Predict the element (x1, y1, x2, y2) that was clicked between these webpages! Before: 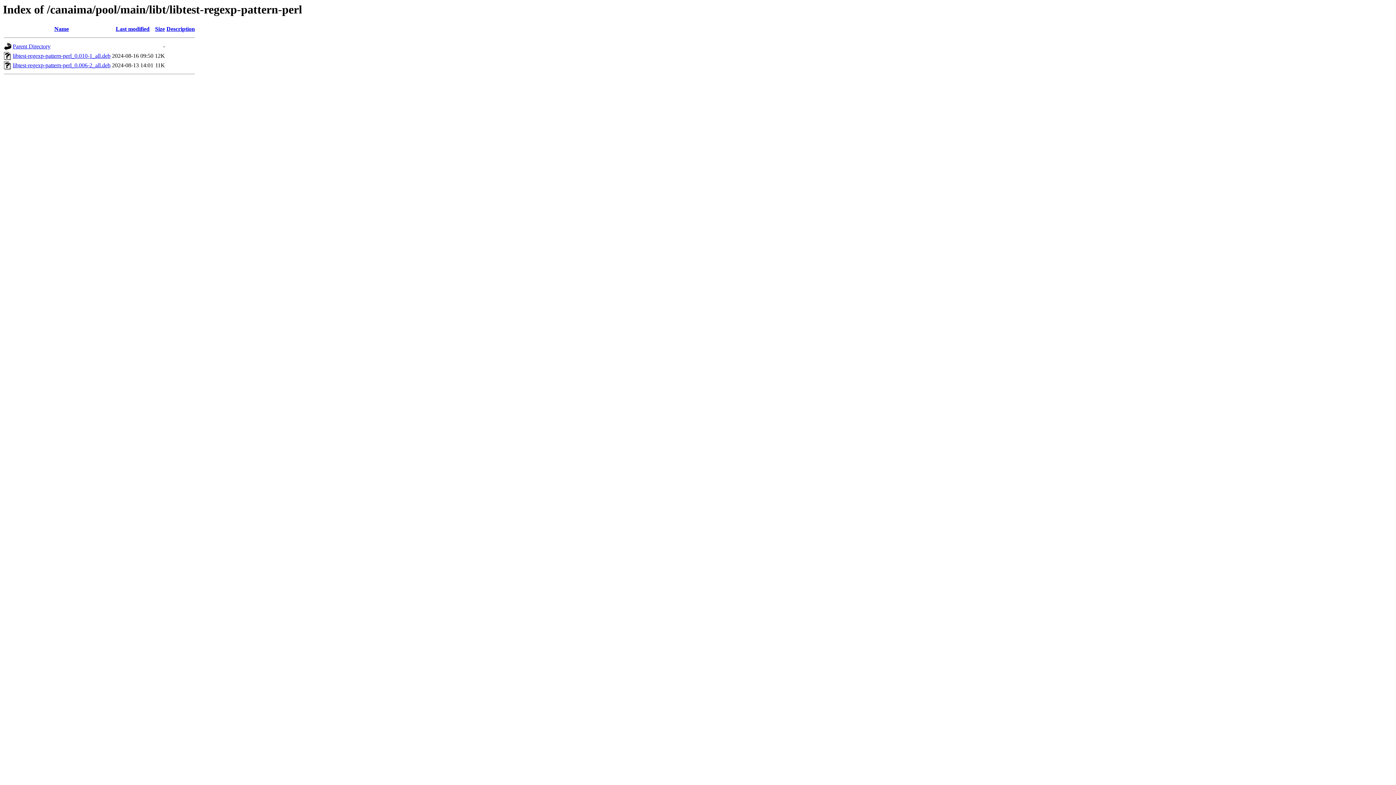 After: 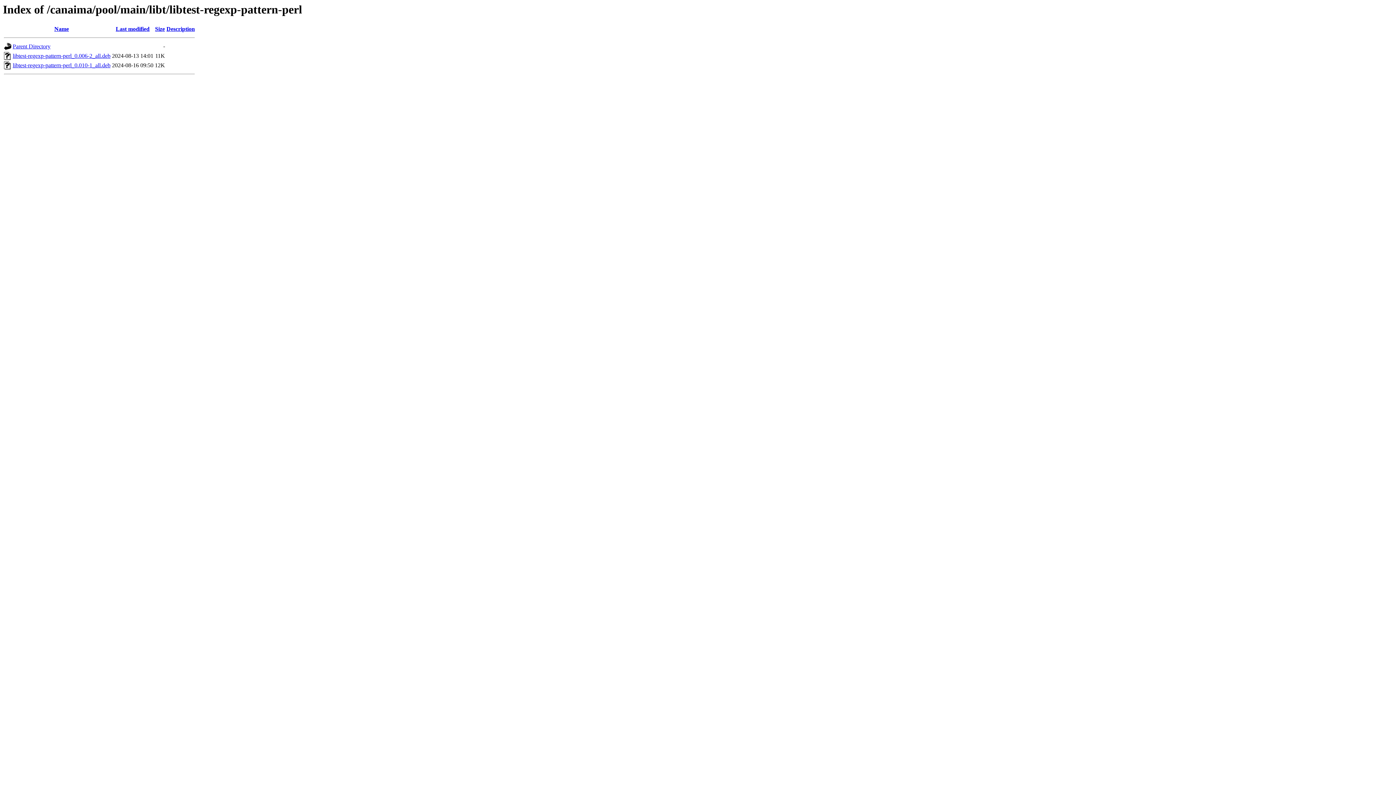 Action: label: Last modified bbox: (115, 25, 149, 32)